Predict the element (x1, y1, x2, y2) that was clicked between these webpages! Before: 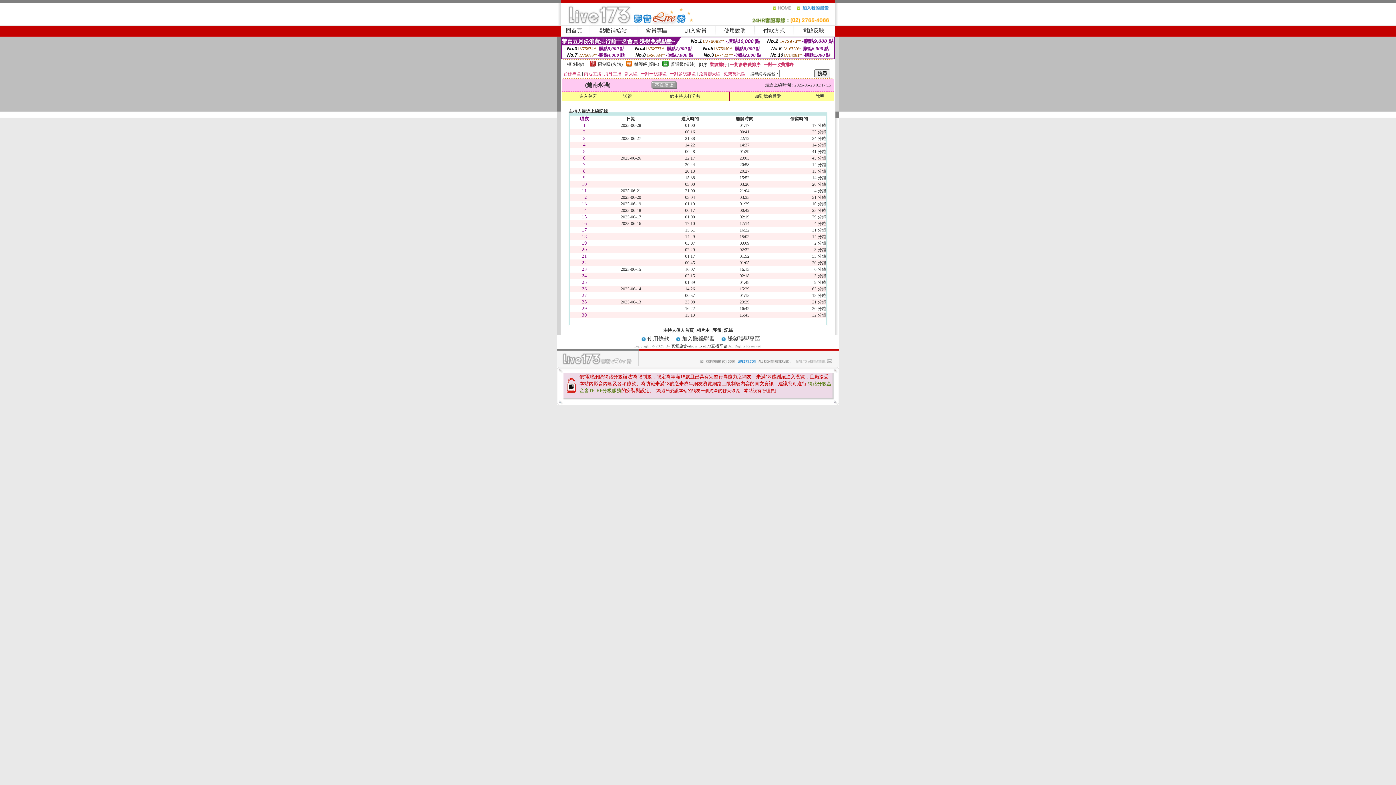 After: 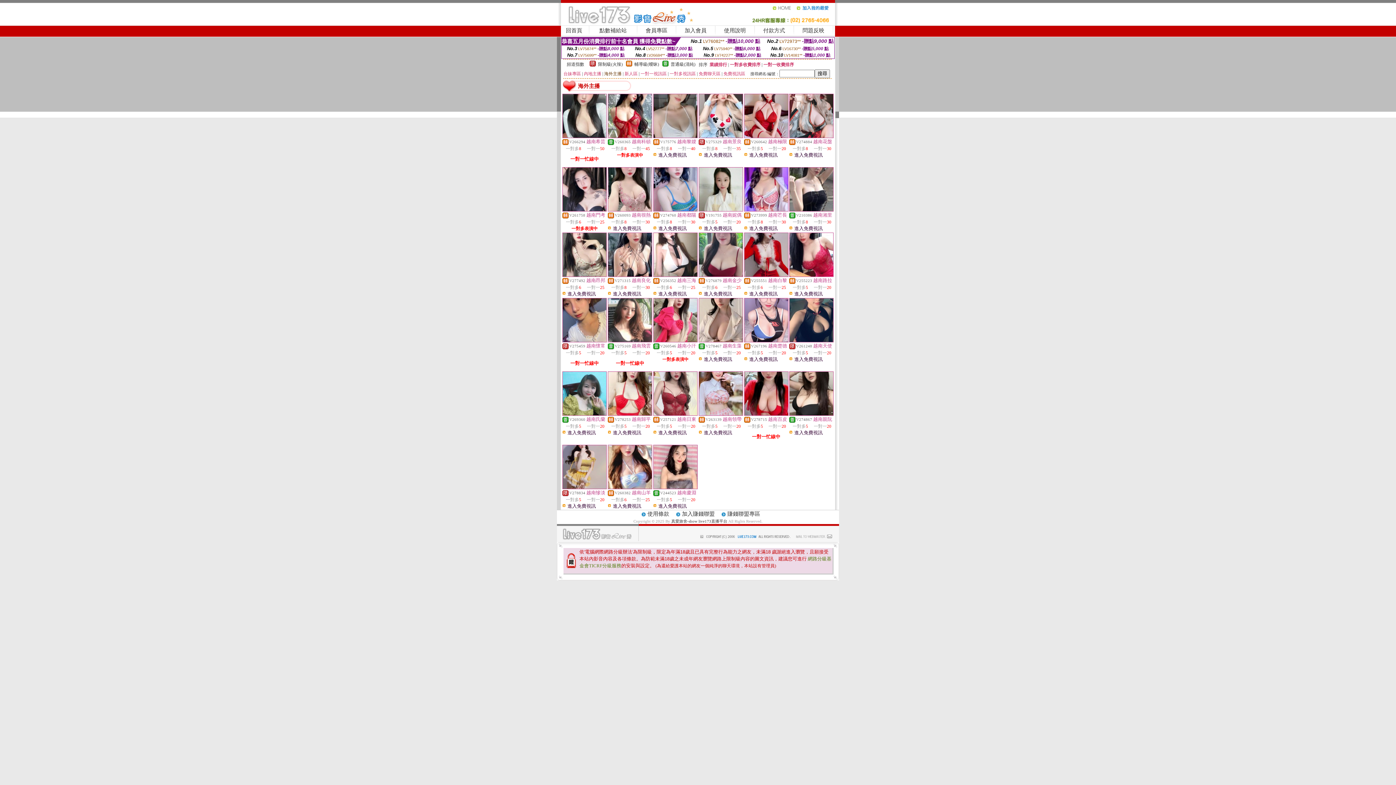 Action: label: 海外主播 bbox: (604, 71, 621, 76)